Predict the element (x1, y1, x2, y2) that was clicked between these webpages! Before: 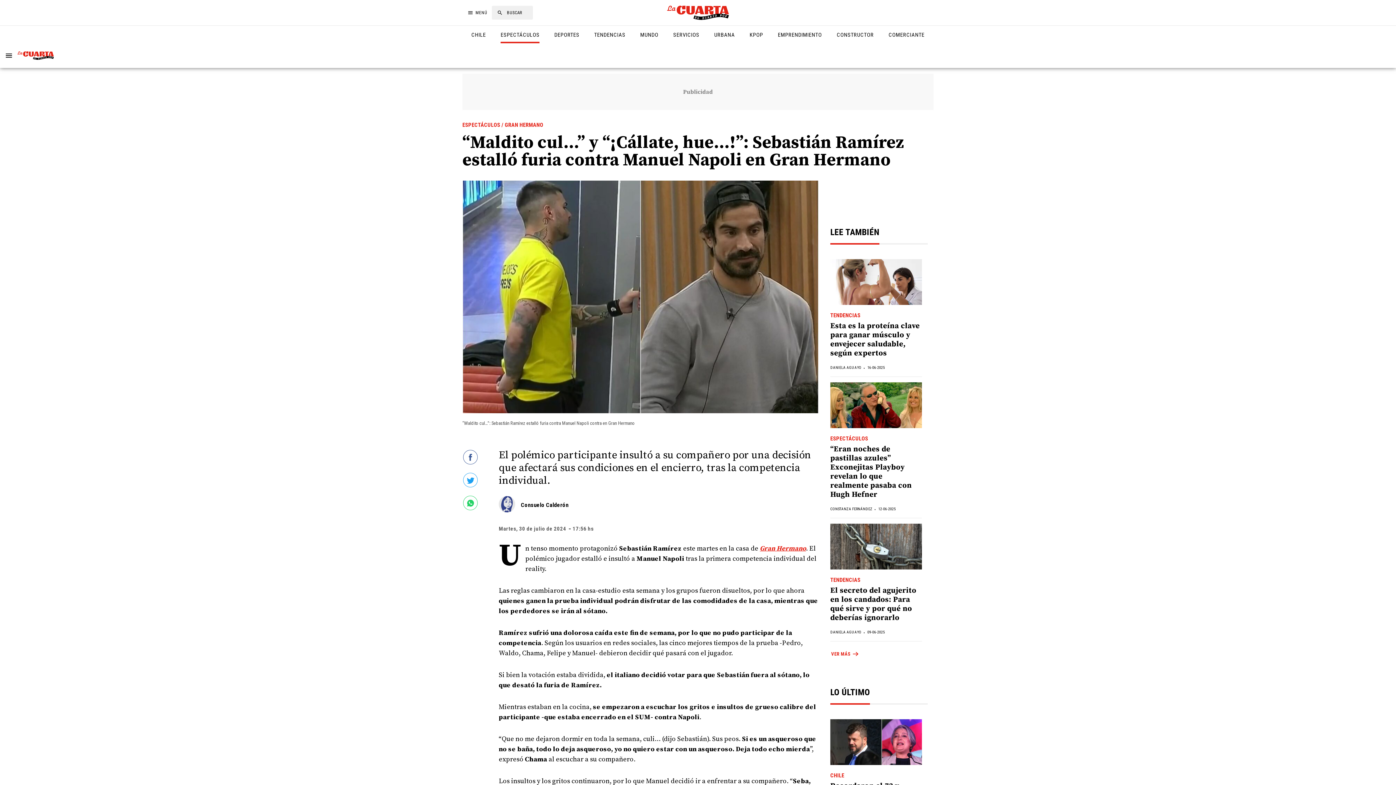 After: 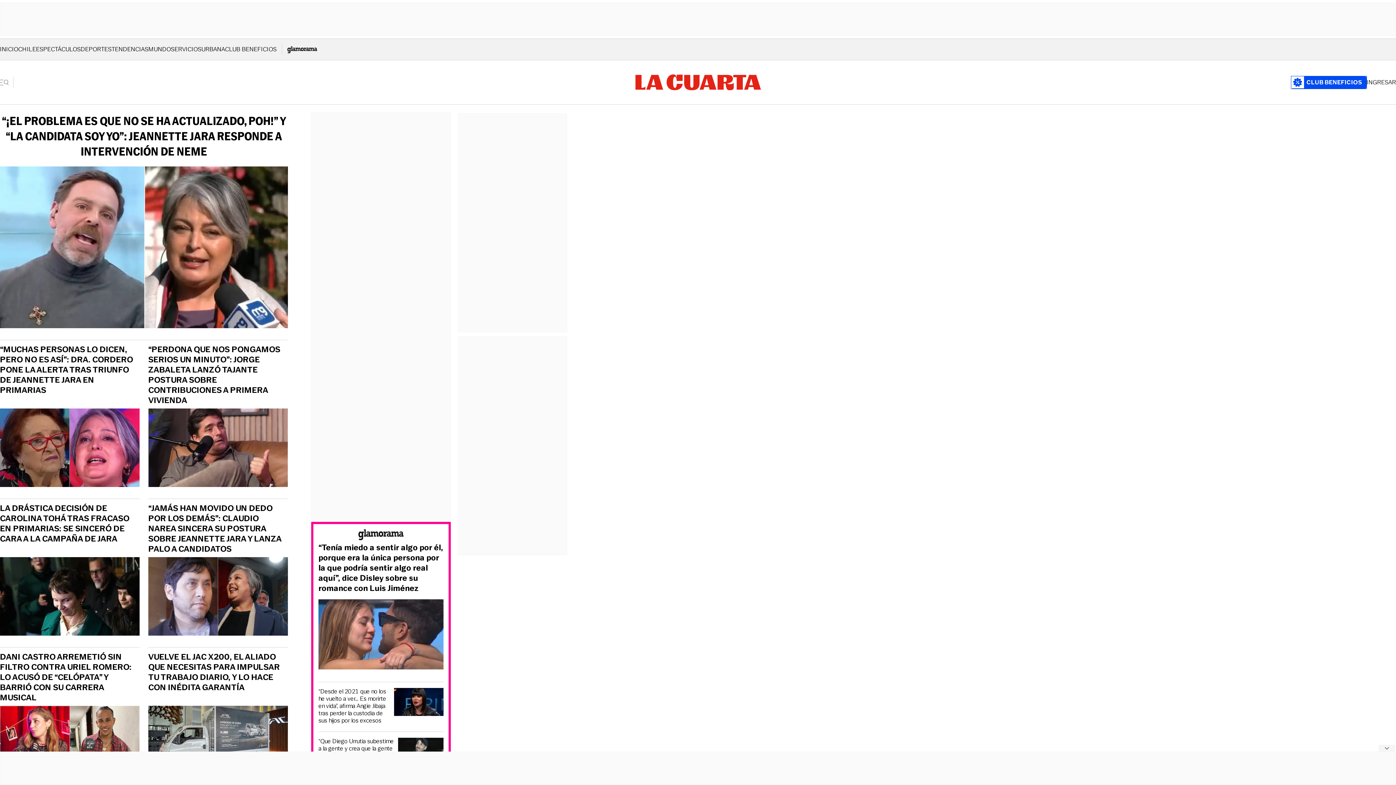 Action: bbox: (17, 51, 53, 59)